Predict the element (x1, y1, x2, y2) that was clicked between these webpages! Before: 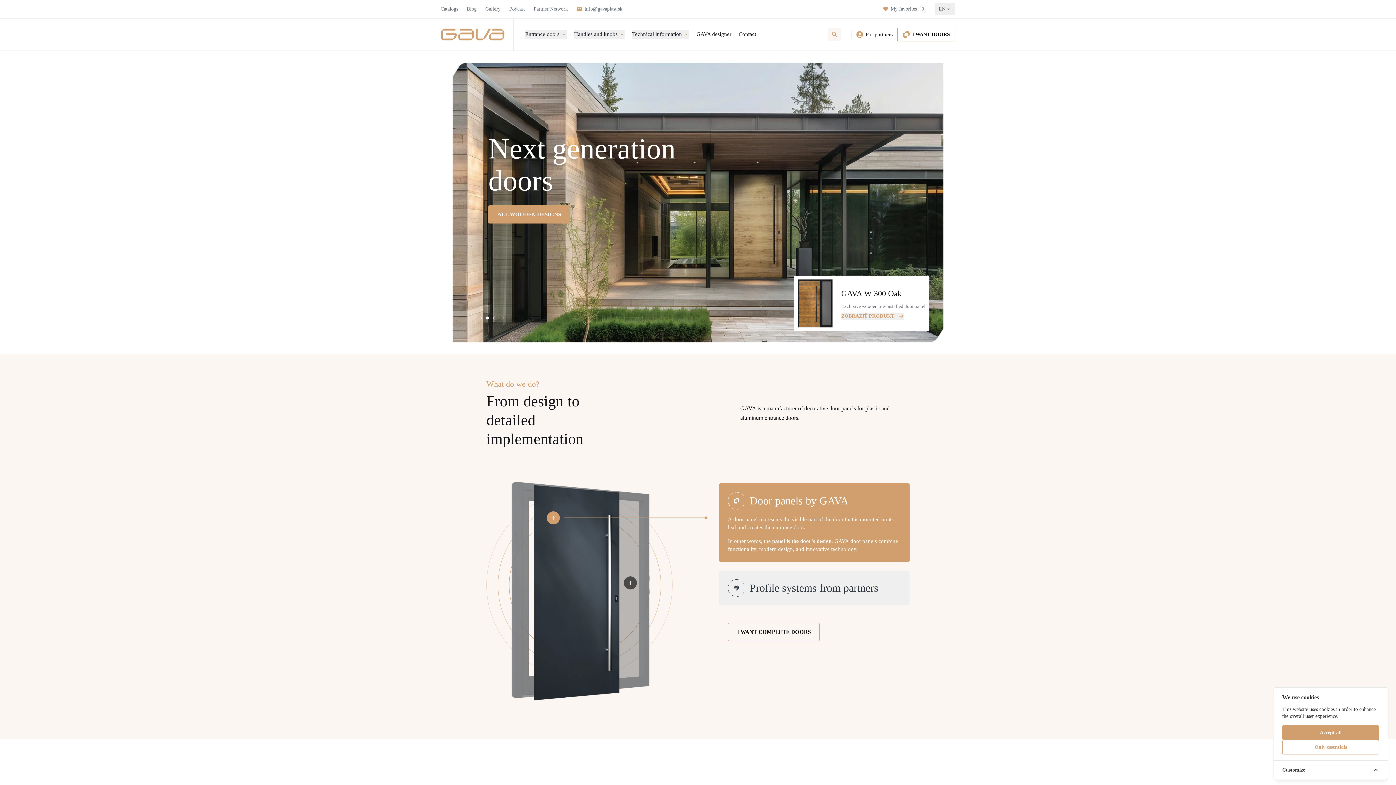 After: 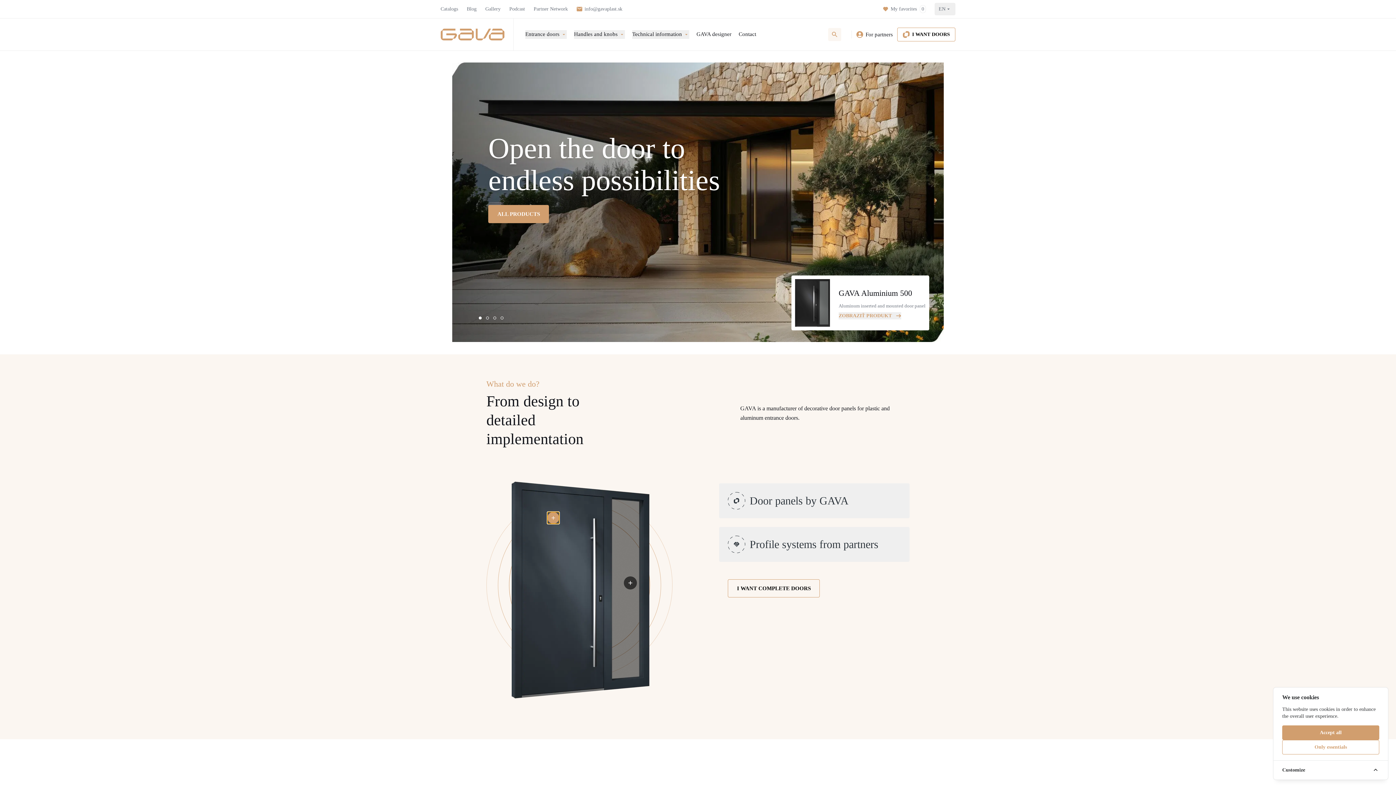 Action: bbox: (547, 511, 560, 524)